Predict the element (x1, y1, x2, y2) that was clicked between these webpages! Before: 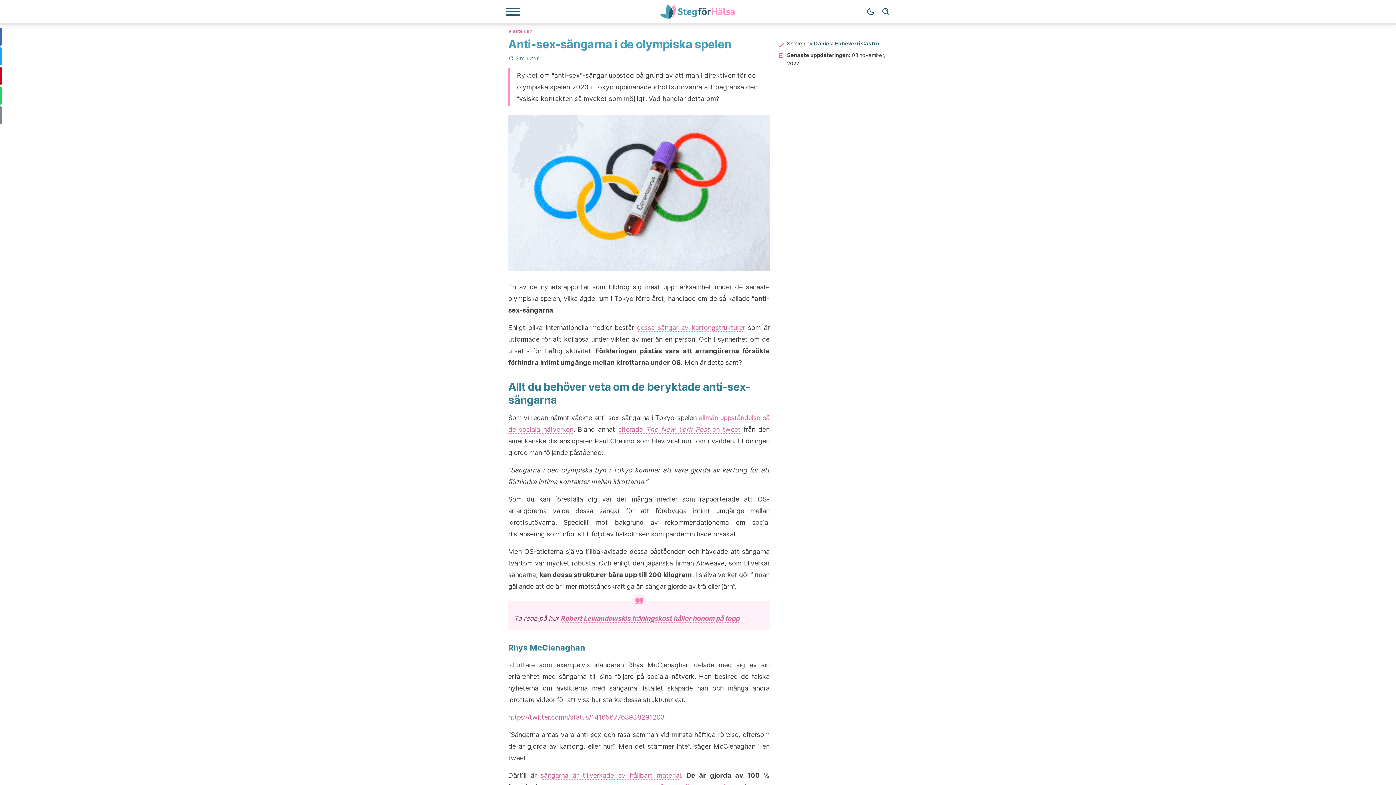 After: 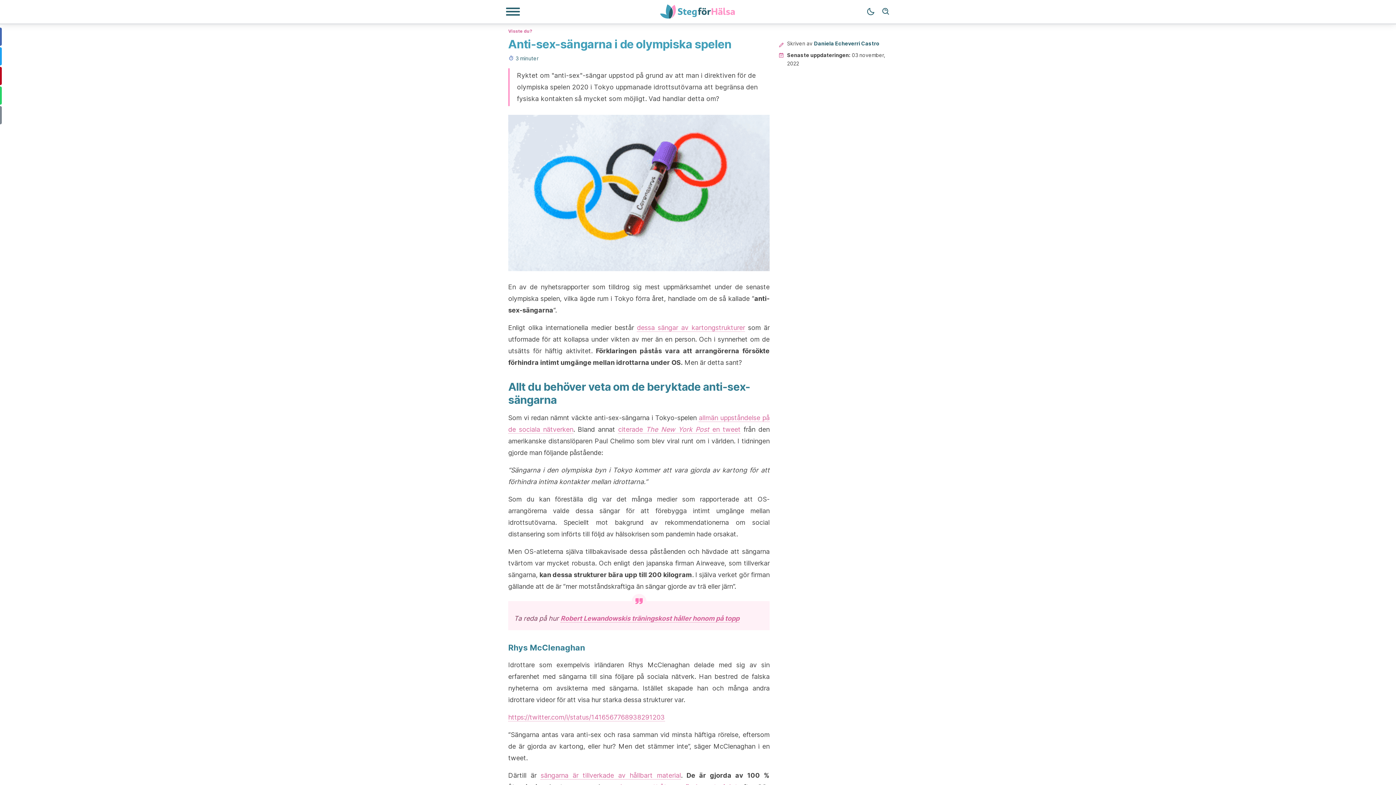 Action: bbox: (618, 425, 740, 433) label: citerade The New York Post en tweet